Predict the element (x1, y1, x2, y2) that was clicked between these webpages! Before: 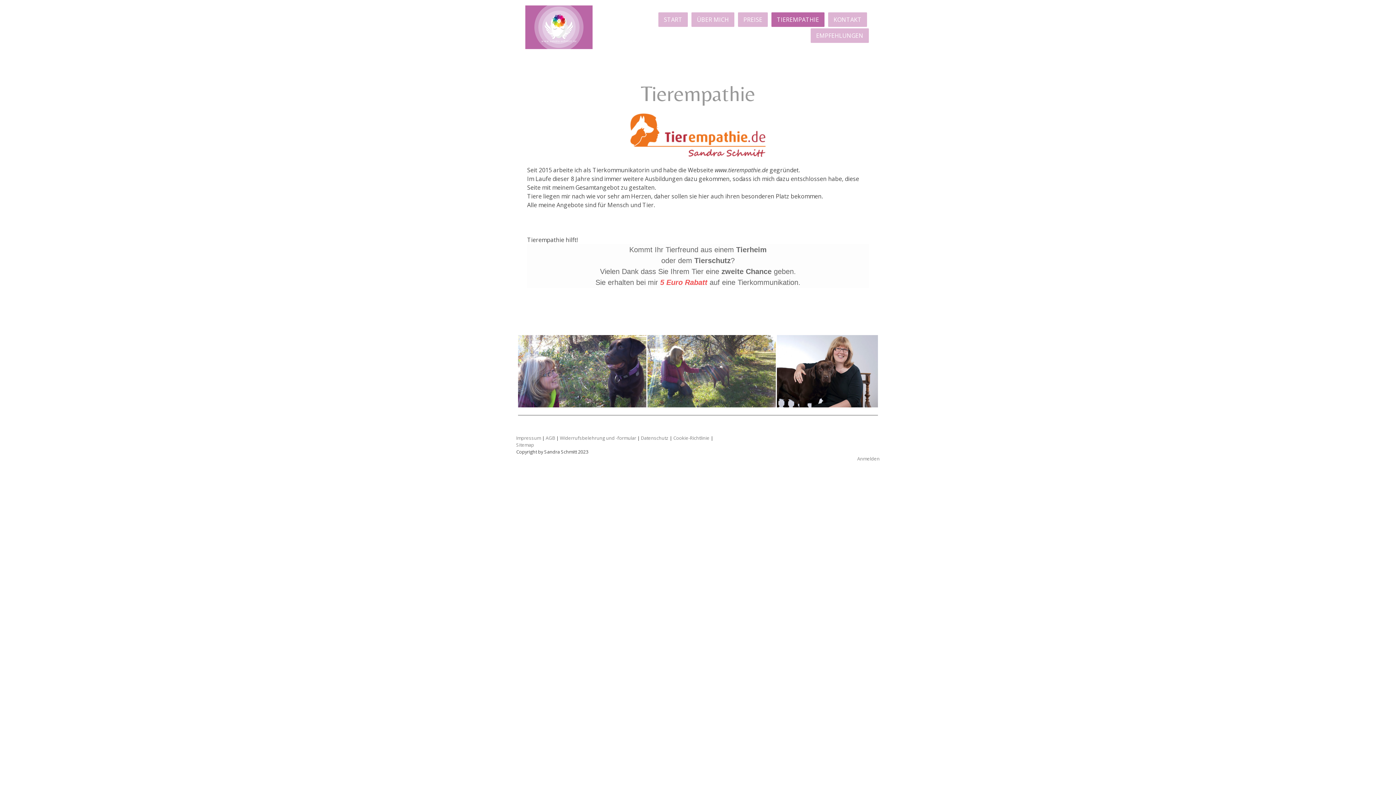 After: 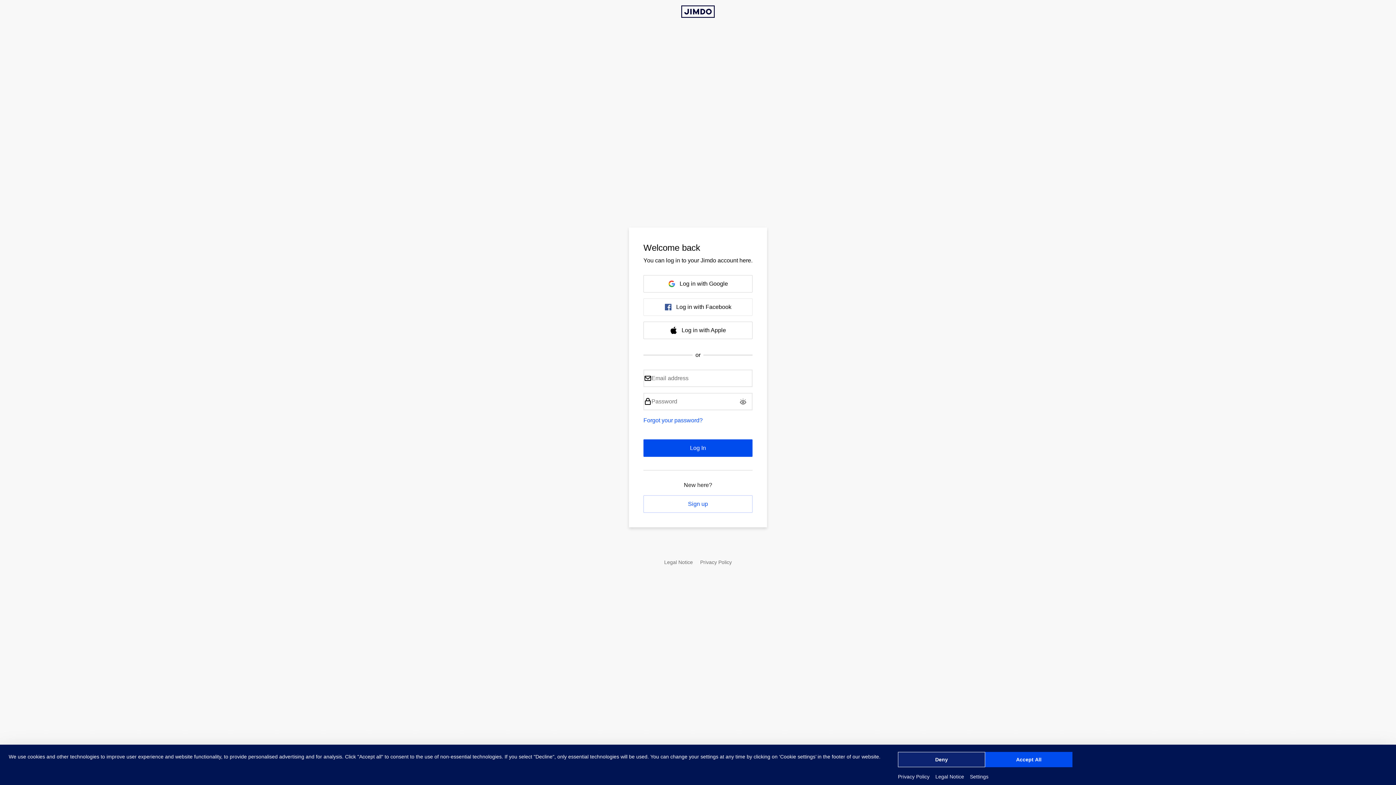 Action: label: Anmelden bbox: (857, 455, 880, 462)